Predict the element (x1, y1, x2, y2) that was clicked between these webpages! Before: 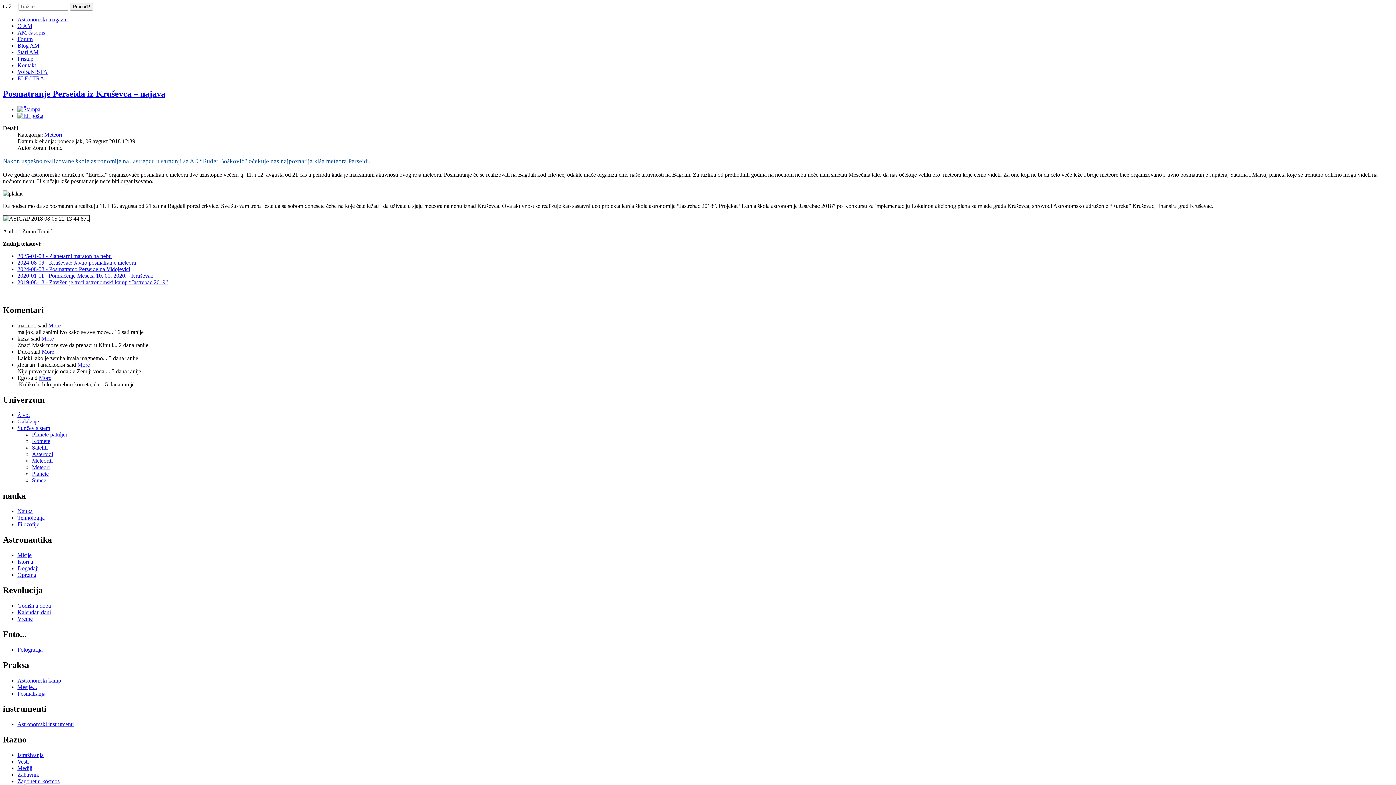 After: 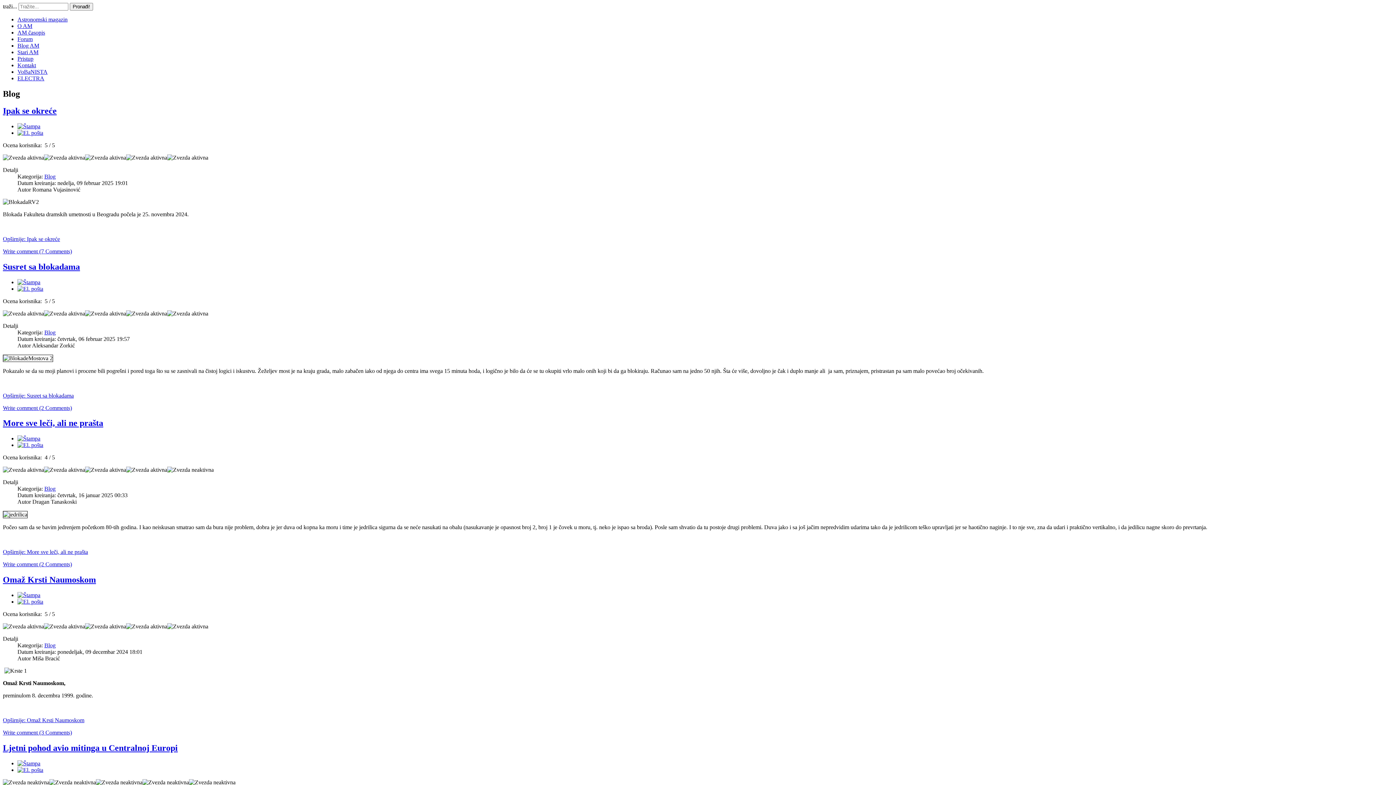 Action: bbox: (17, 42, 39, 48) label: Blog AM